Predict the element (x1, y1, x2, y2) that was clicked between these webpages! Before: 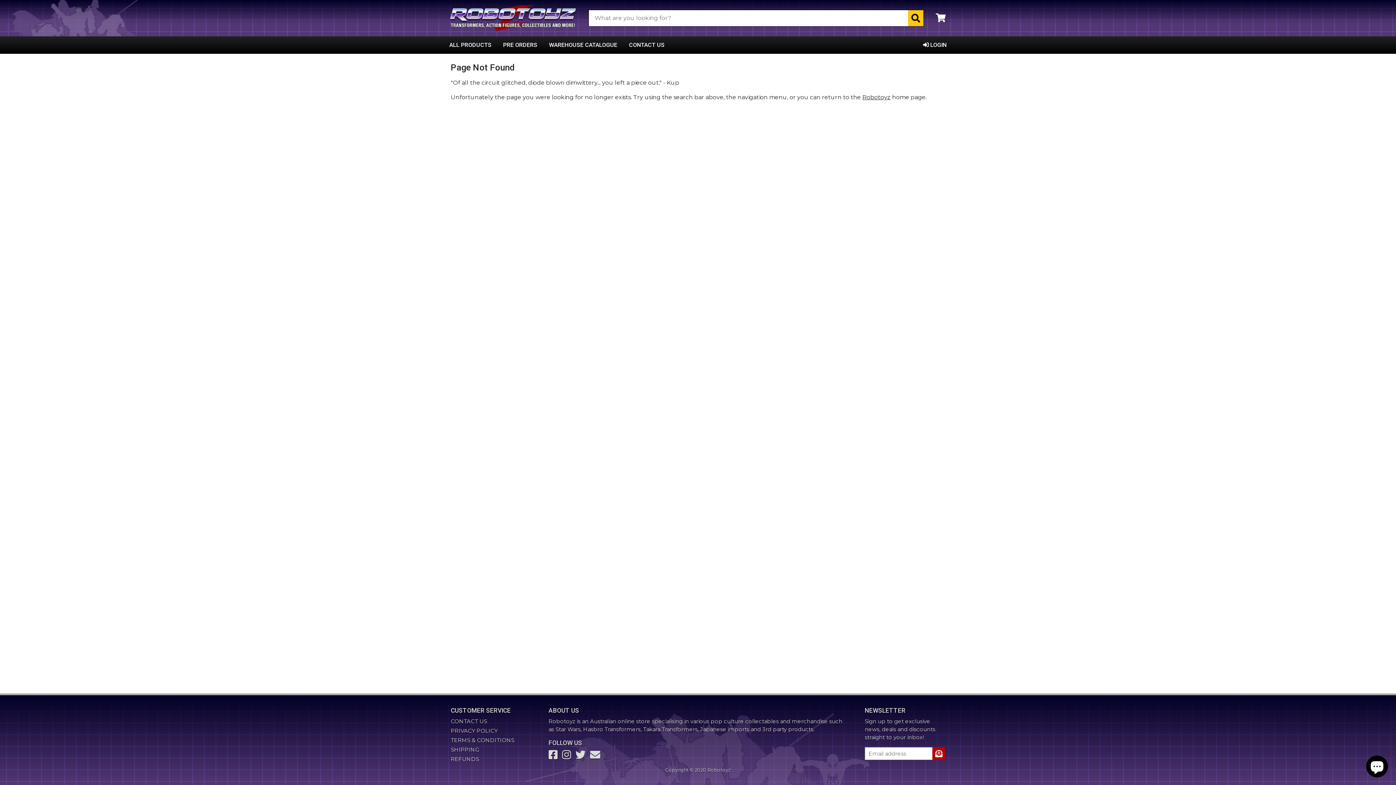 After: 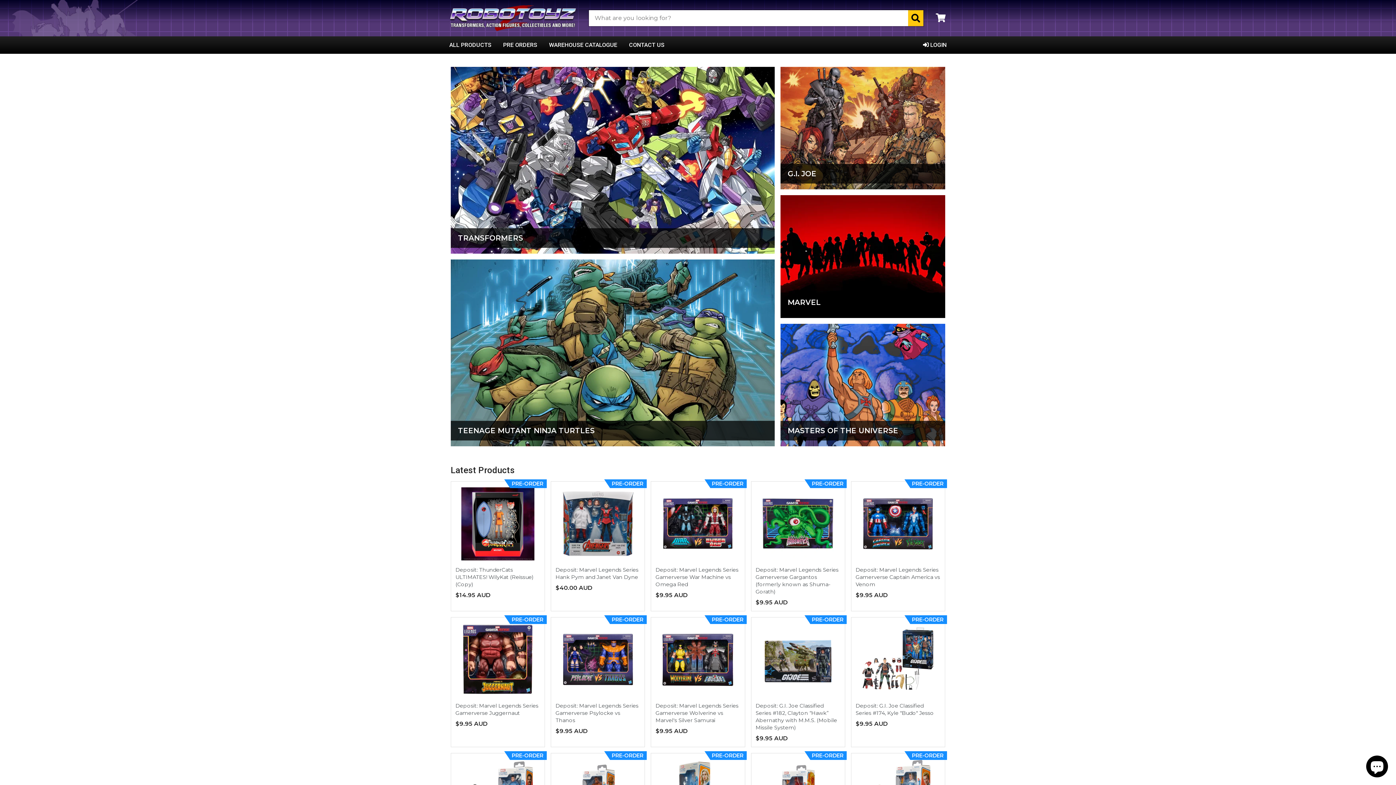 Action: label: Robotoyz bbox: (862, 93, 890, 100)